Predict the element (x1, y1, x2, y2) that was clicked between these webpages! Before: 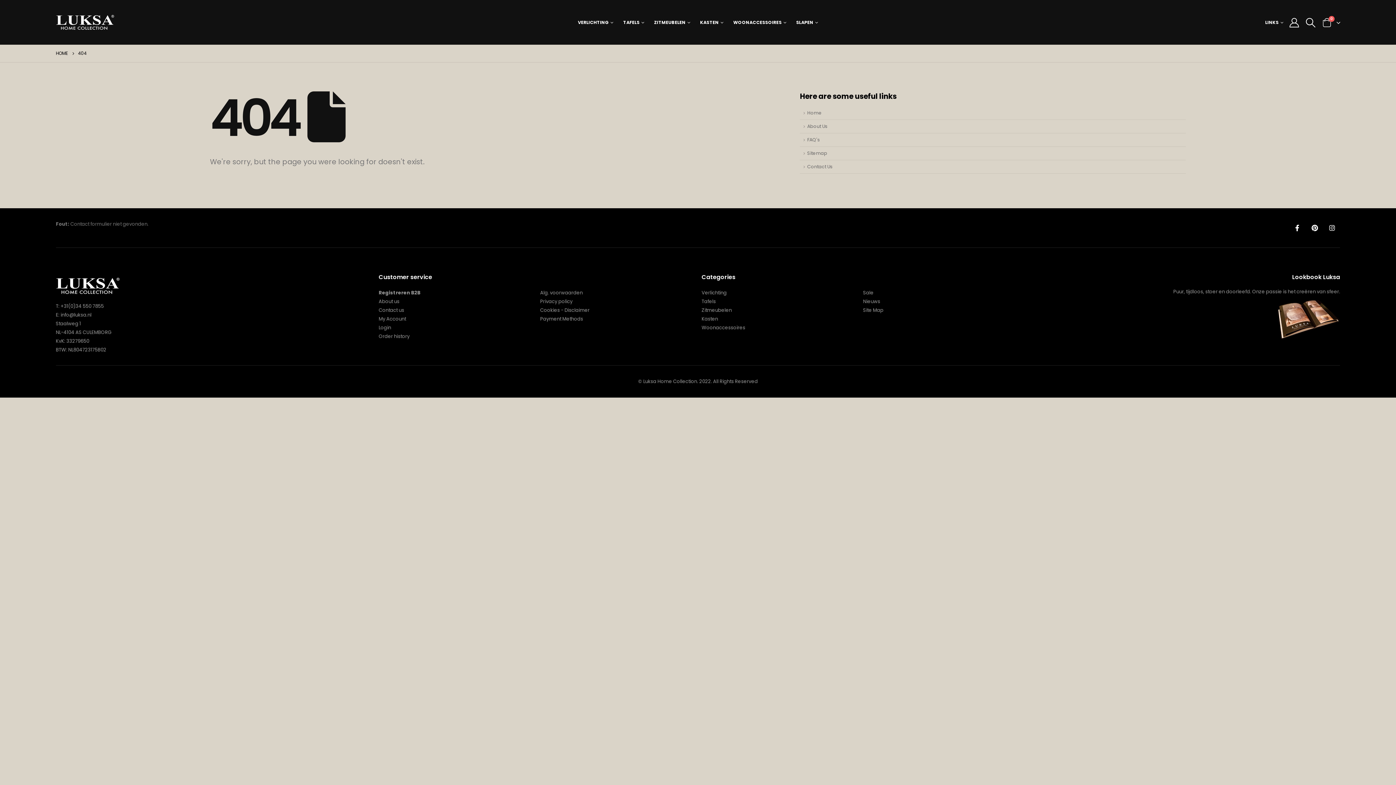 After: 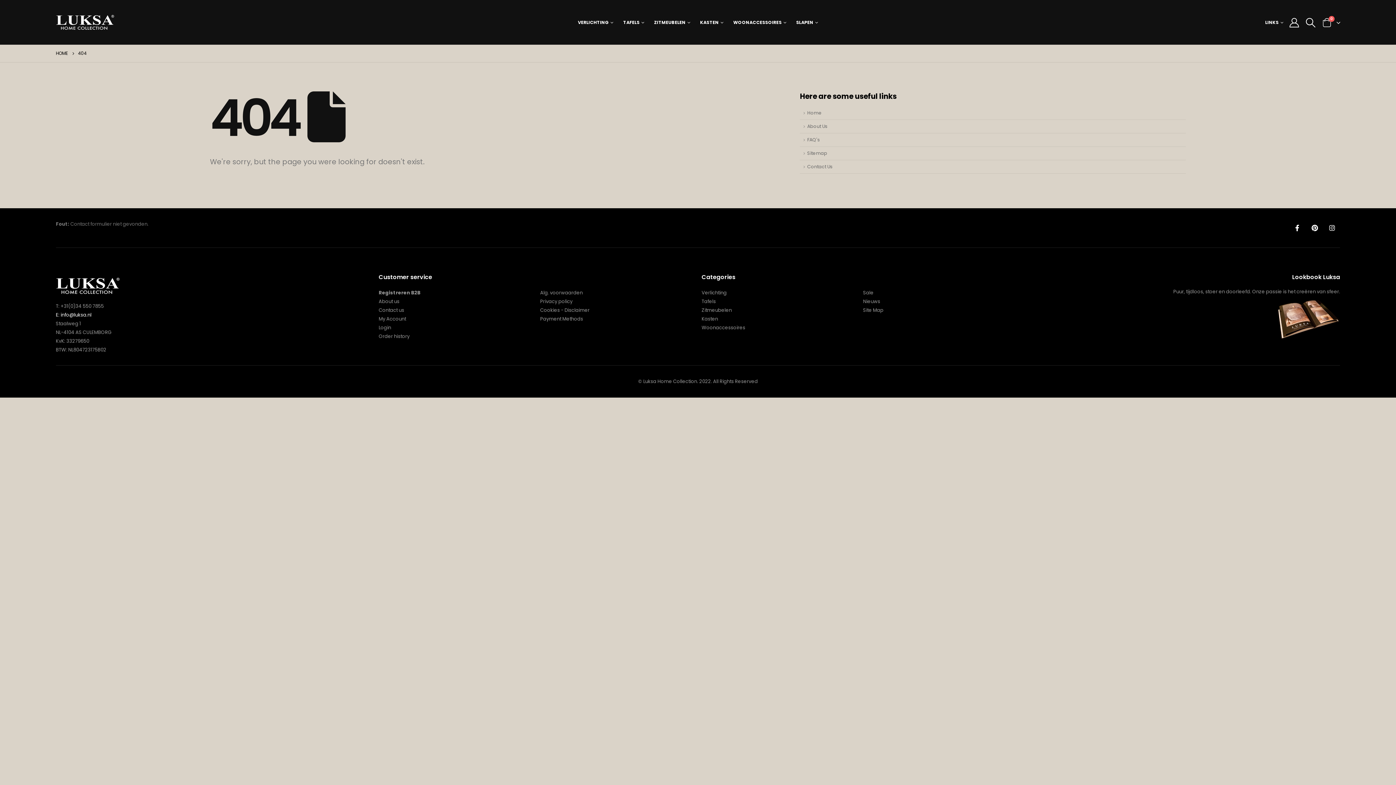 Action: label: E: info@luksa.nl bbox: (55, 311, 91, 318)